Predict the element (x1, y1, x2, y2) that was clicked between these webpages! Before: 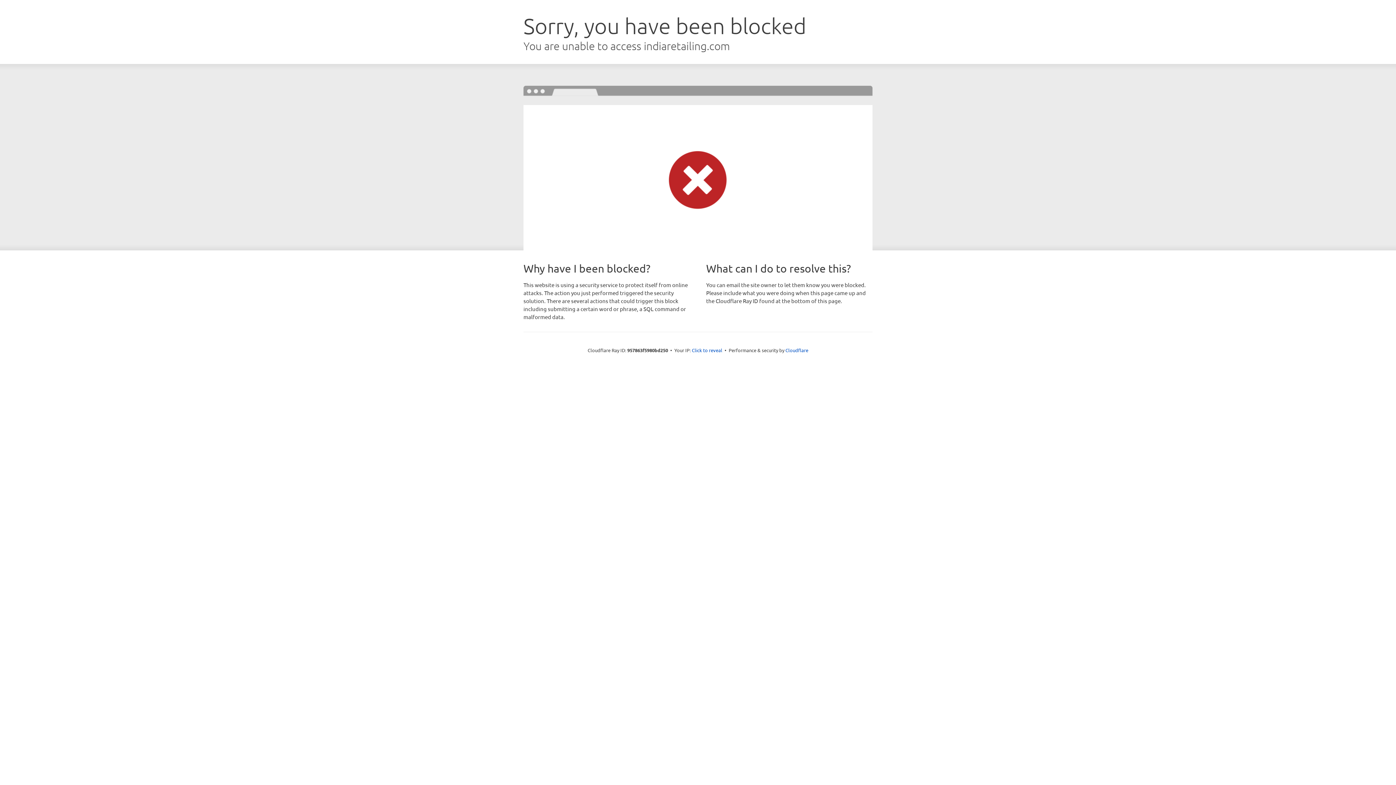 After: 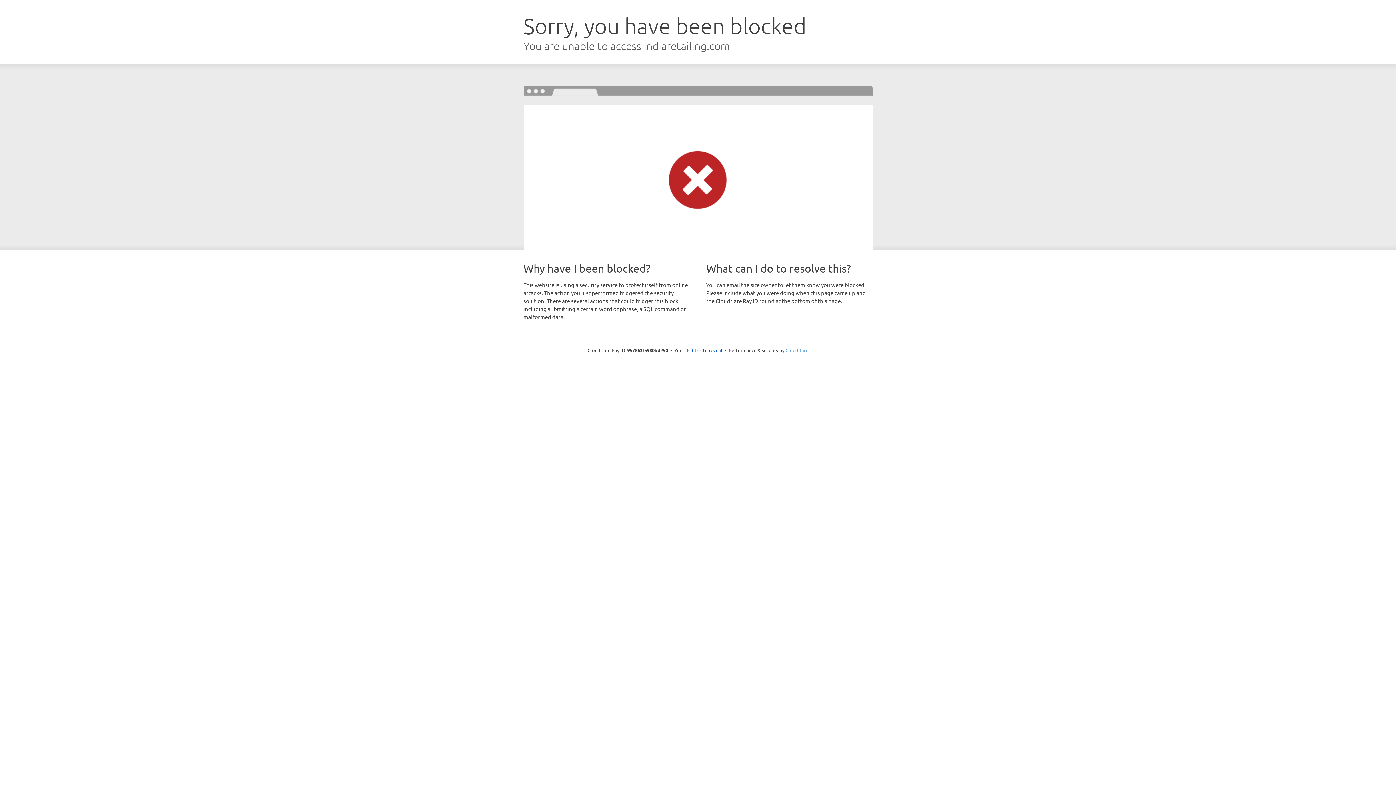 Action: label: Cloudflare bbox: (785, 347, 808, 353)